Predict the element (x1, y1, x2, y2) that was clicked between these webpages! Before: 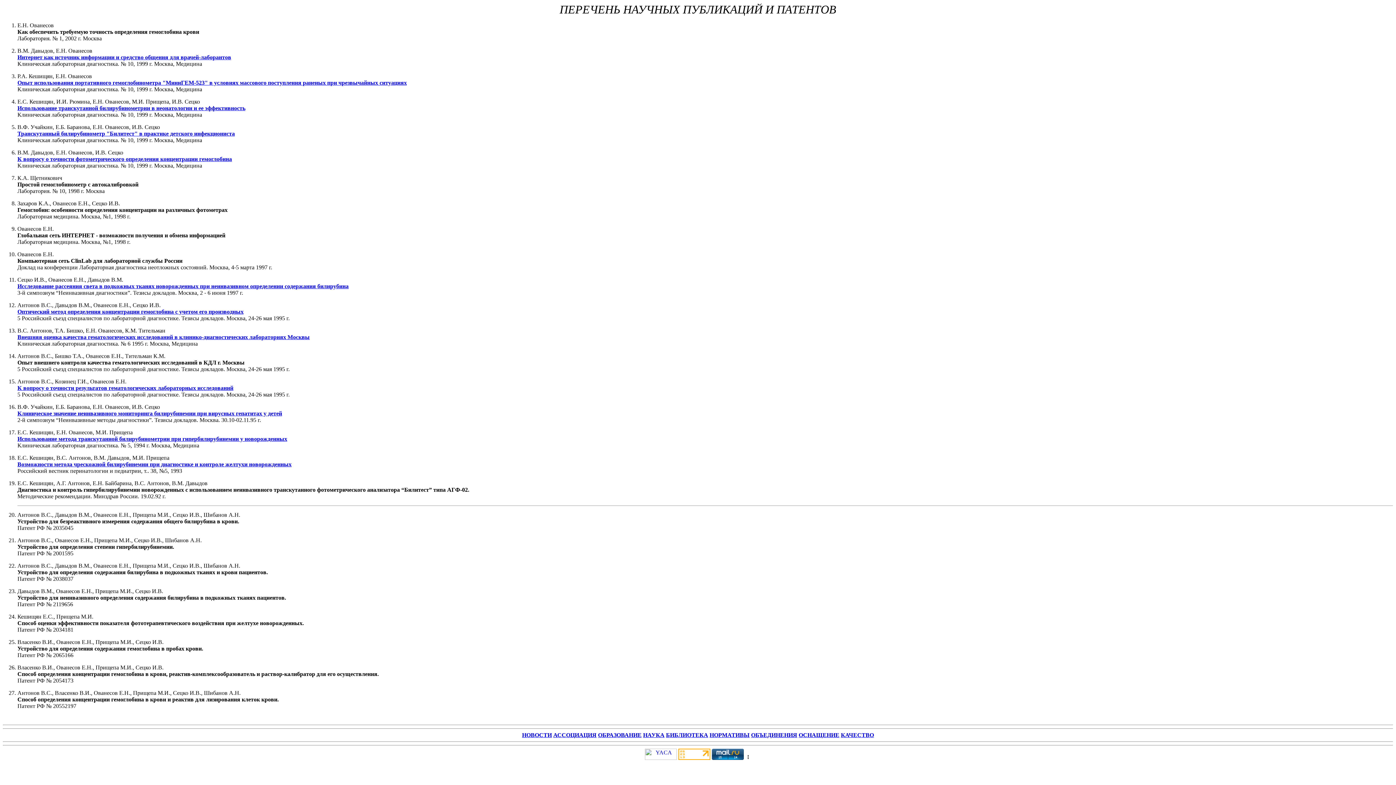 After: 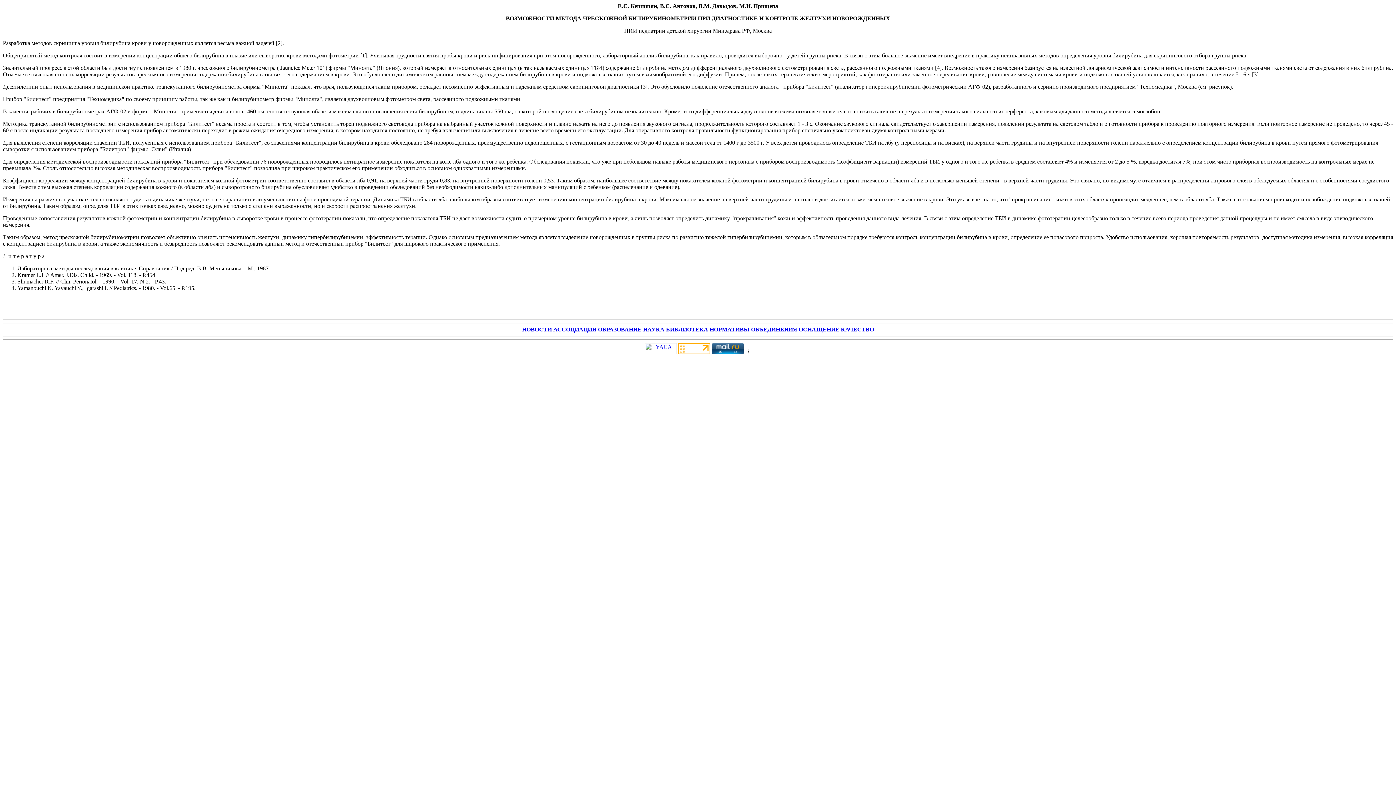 Action: label: Возможности метода чрескожной билирубинемии при диагностике и контроле желтухи новорожденных bbox: (17, 461, 291, 467)